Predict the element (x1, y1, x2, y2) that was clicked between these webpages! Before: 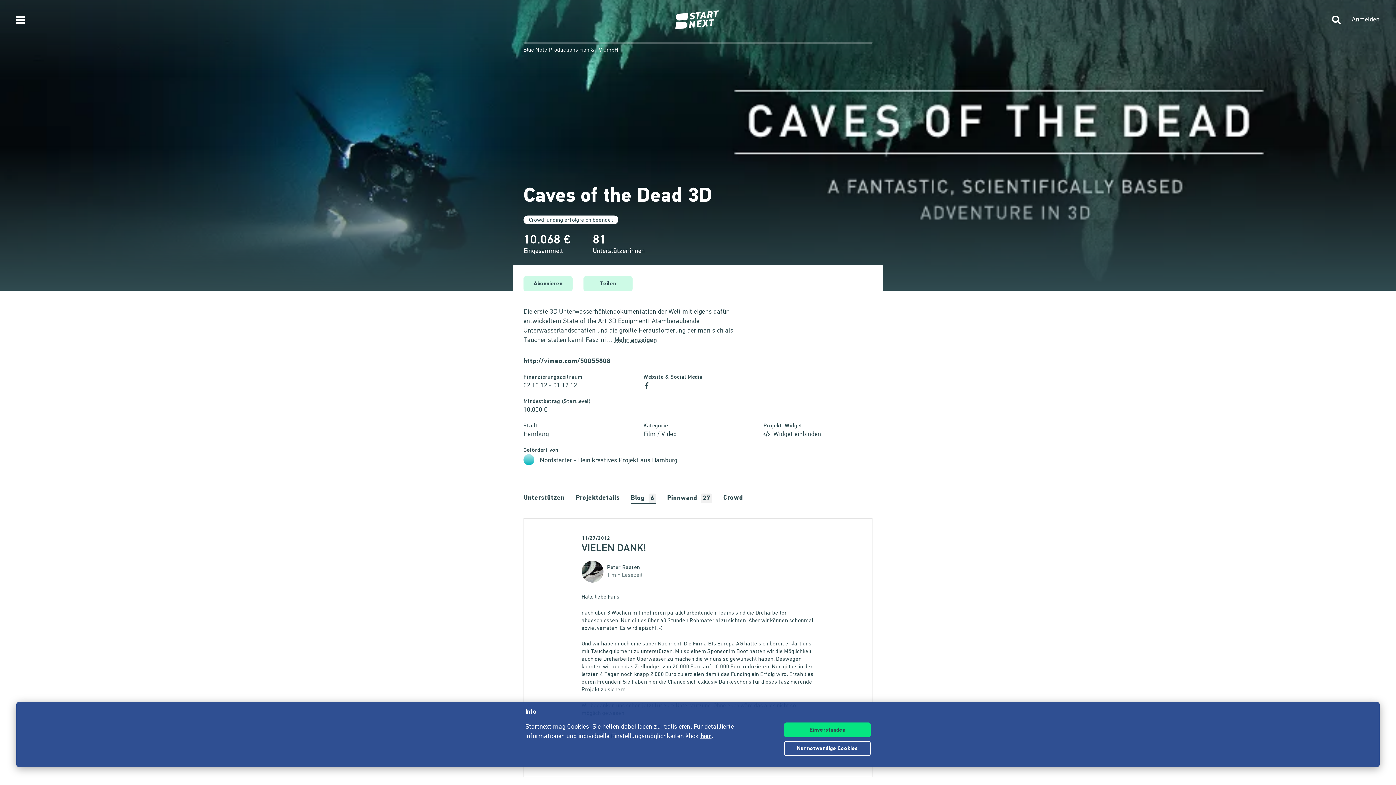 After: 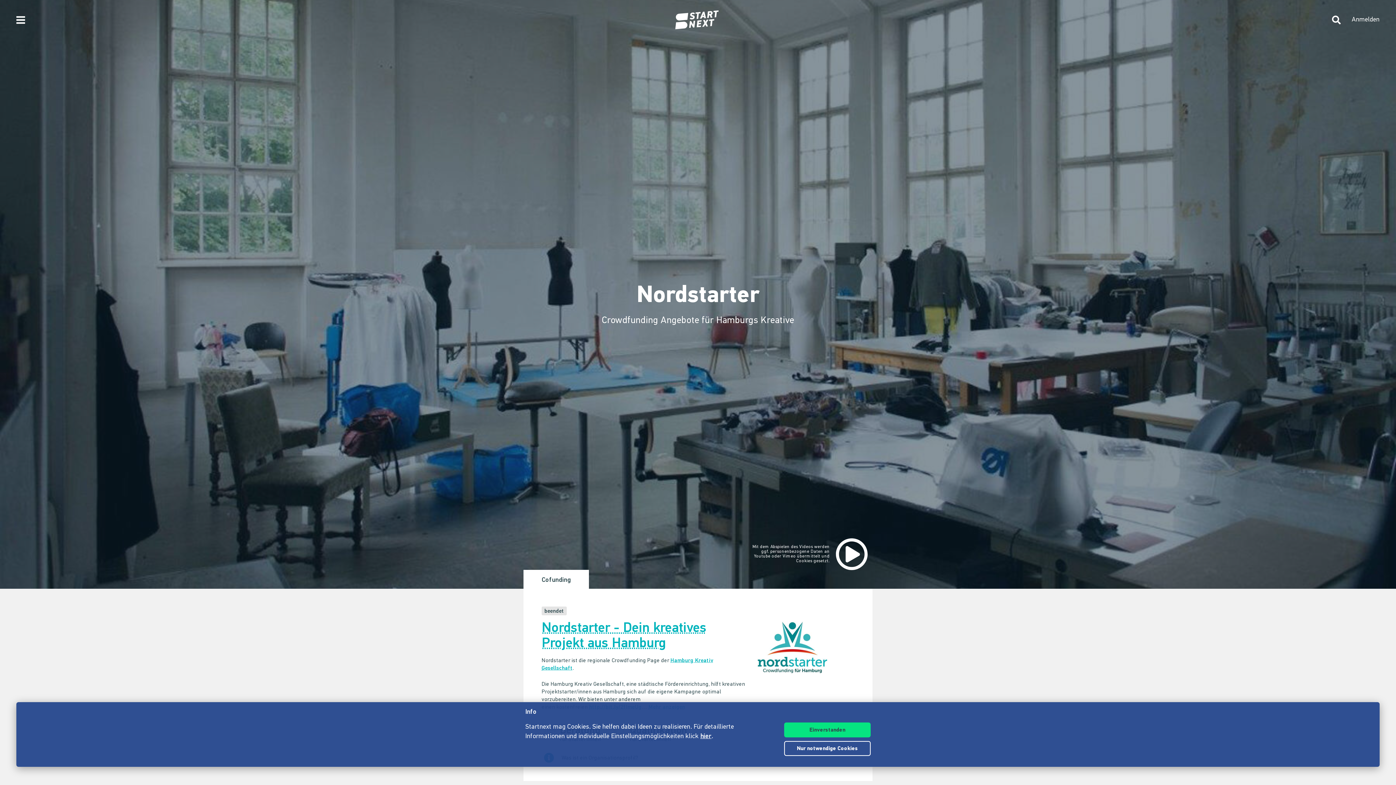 Action: bbox: (523, 454, 534, 465)